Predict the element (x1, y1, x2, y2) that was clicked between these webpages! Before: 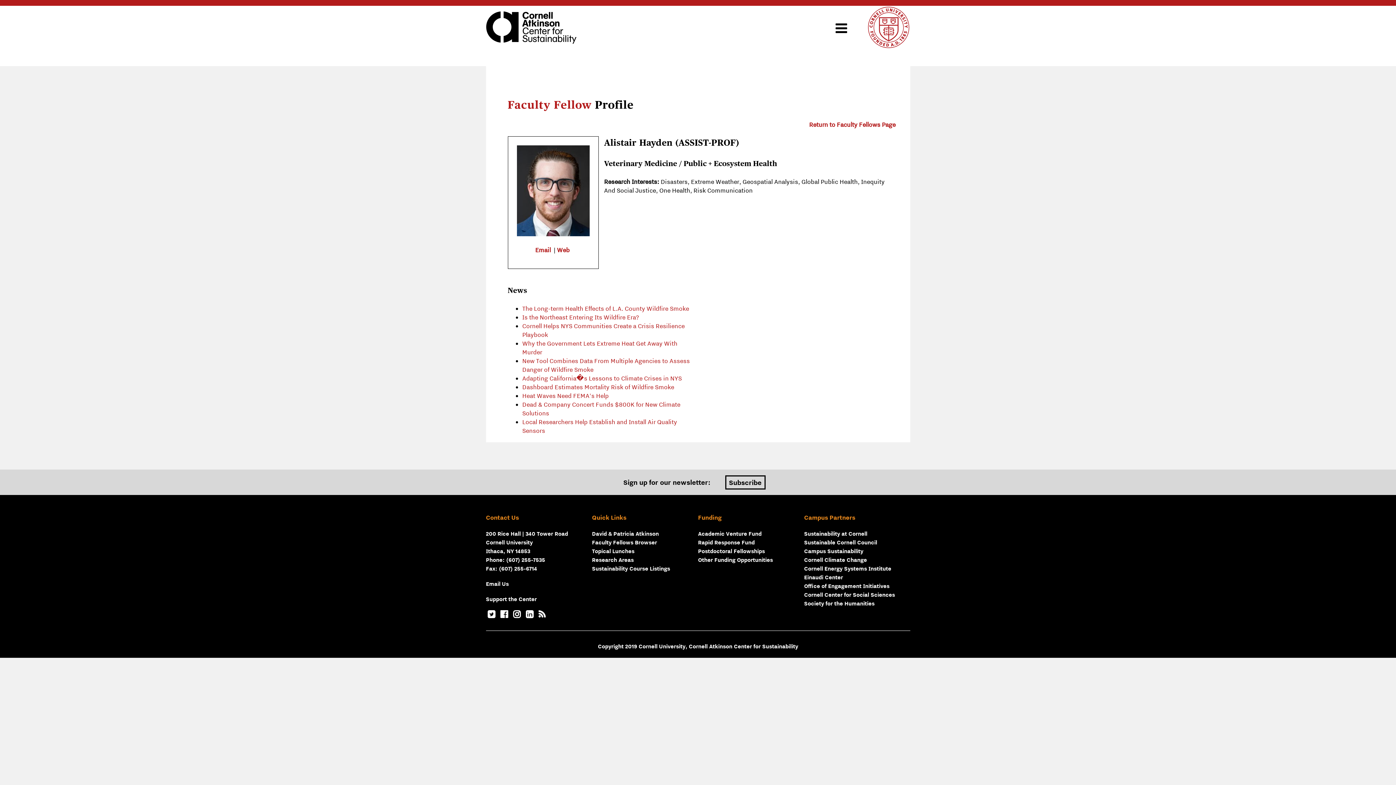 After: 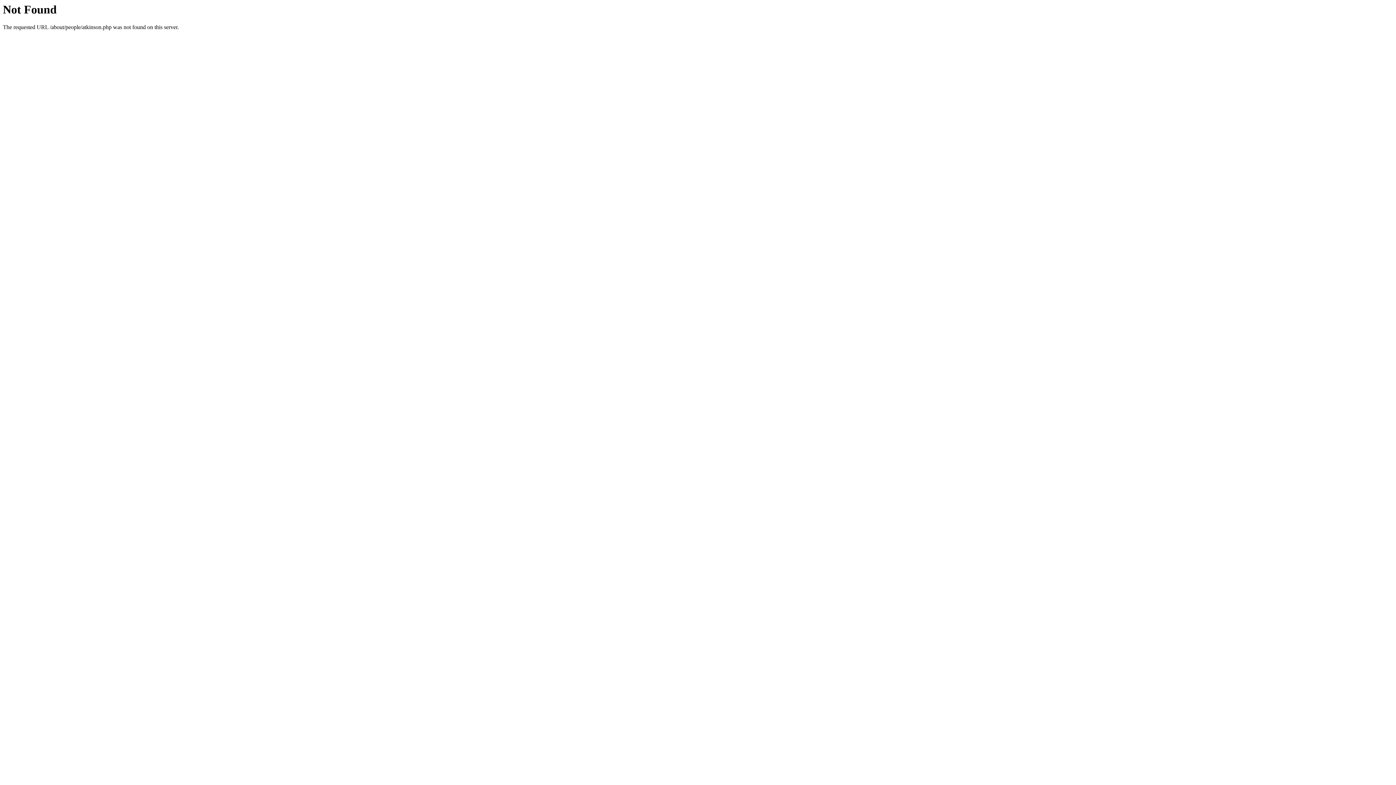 Action: label: David & Patricia Atkinson bbox: (592, 529, 698, 538)